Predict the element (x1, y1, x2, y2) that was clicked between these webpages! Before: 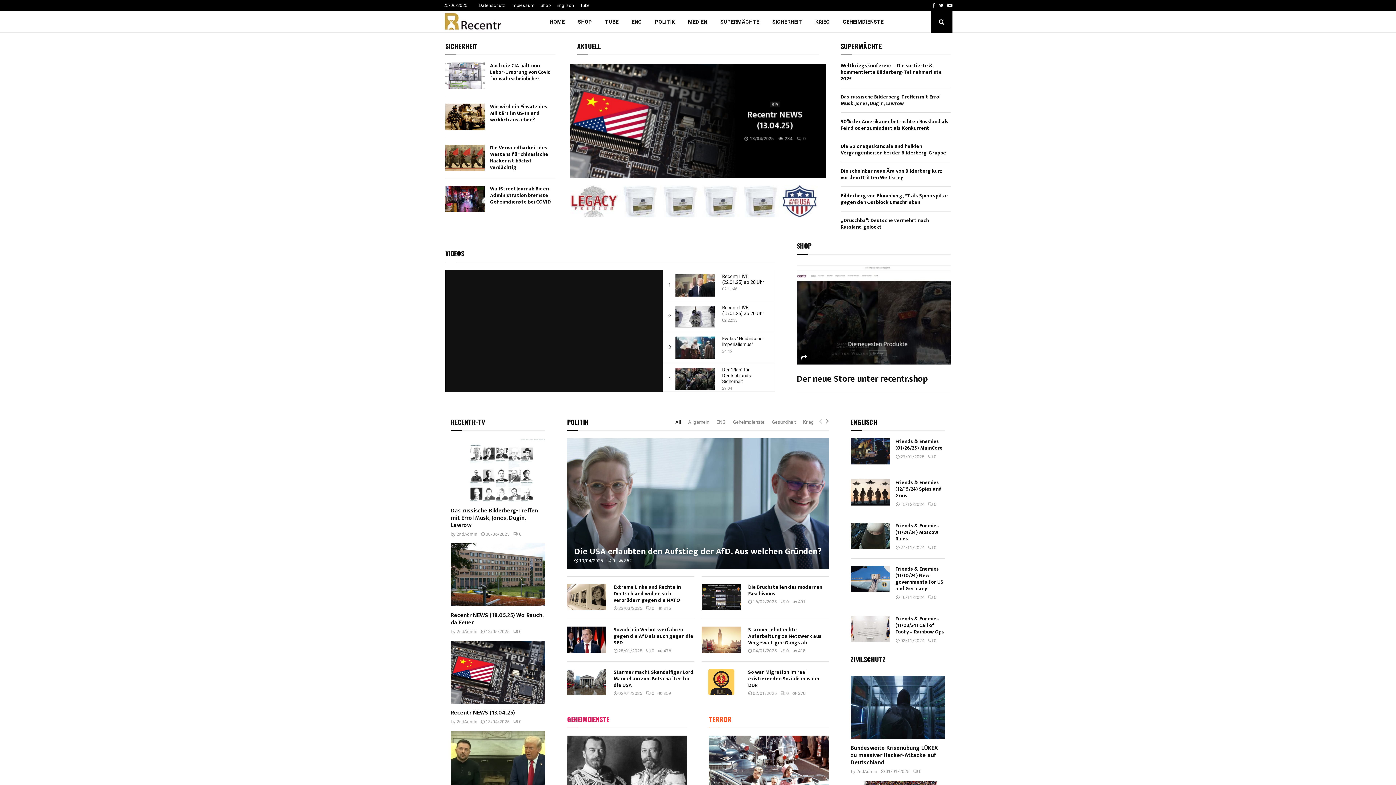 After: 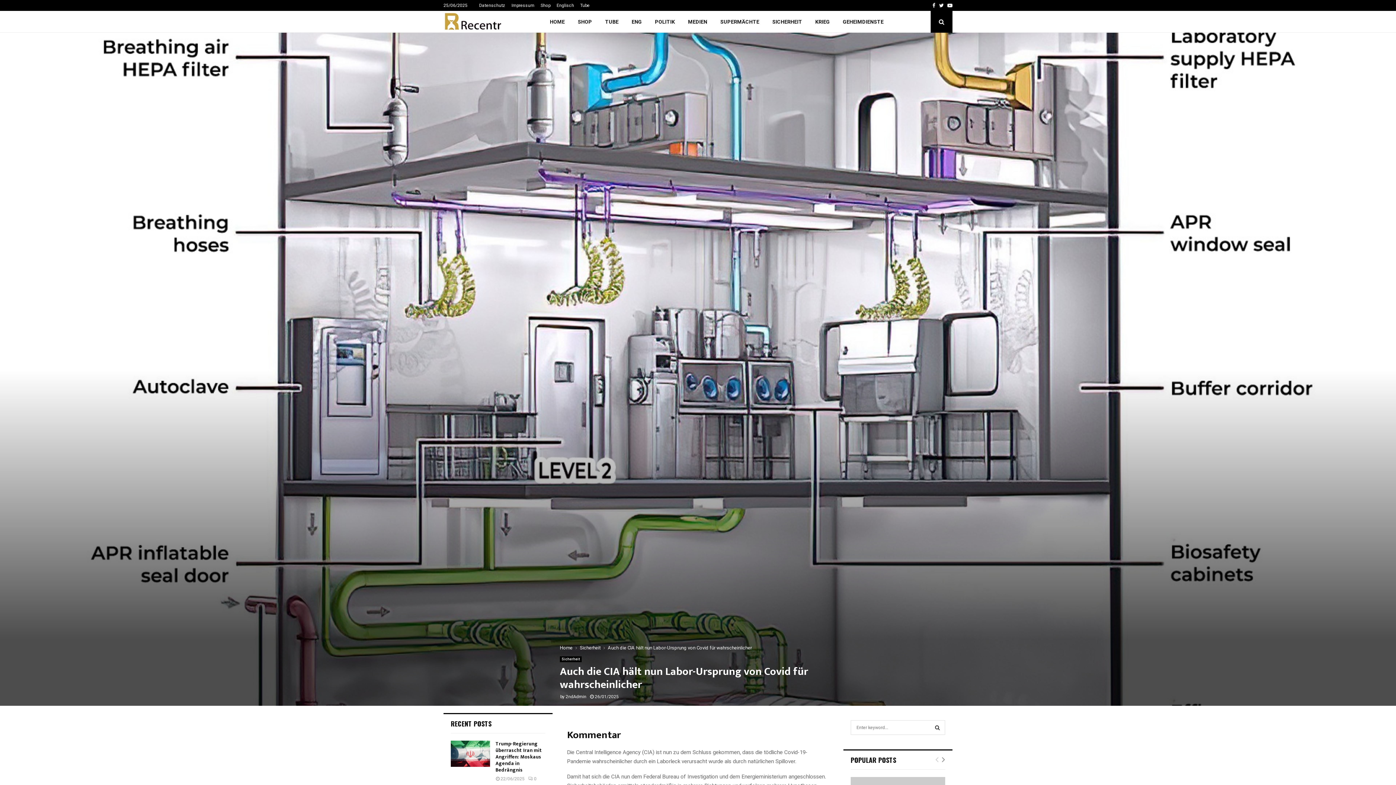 Action: bbox: (490, 61, 551, 82) label: Auch die CIA hält nun Labor-Ursprung von Covid für wahrscheinlicher